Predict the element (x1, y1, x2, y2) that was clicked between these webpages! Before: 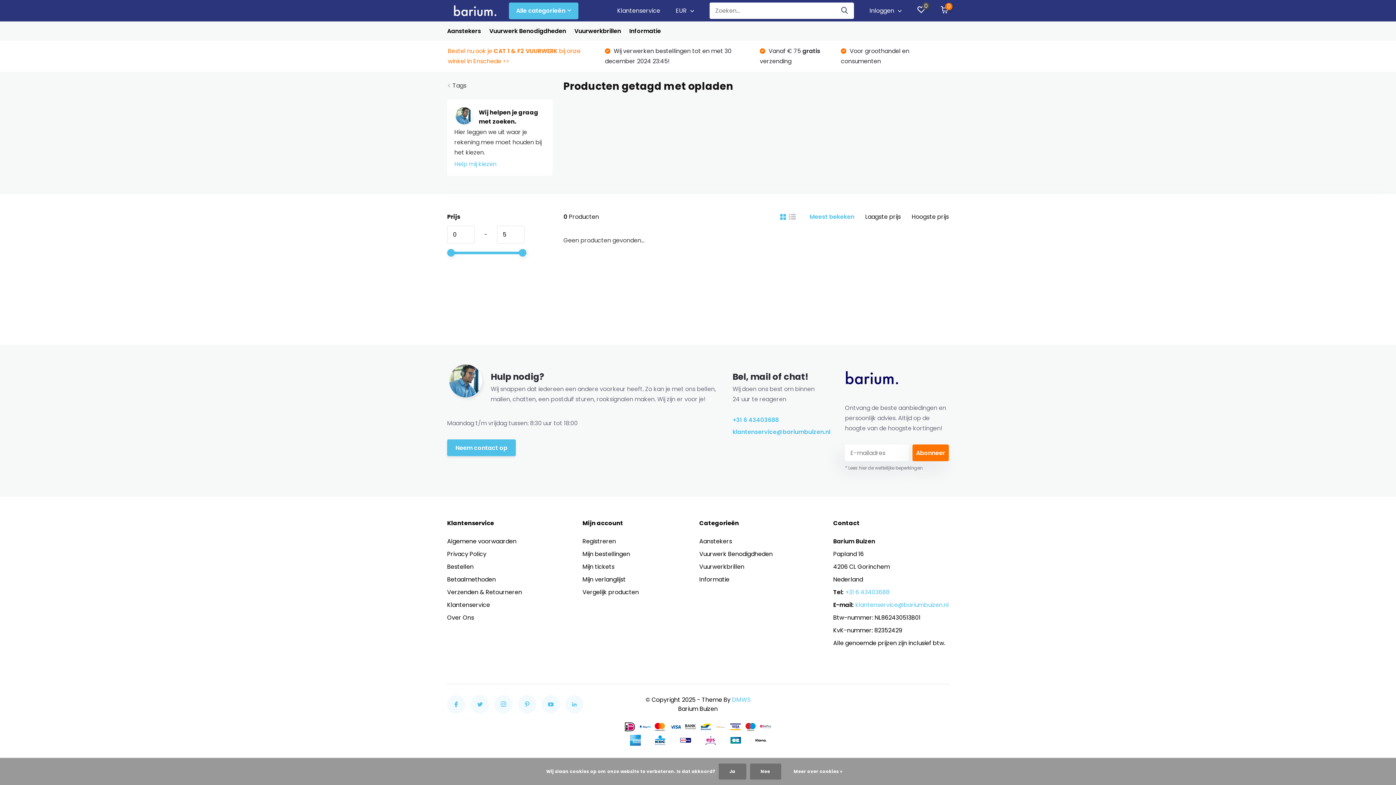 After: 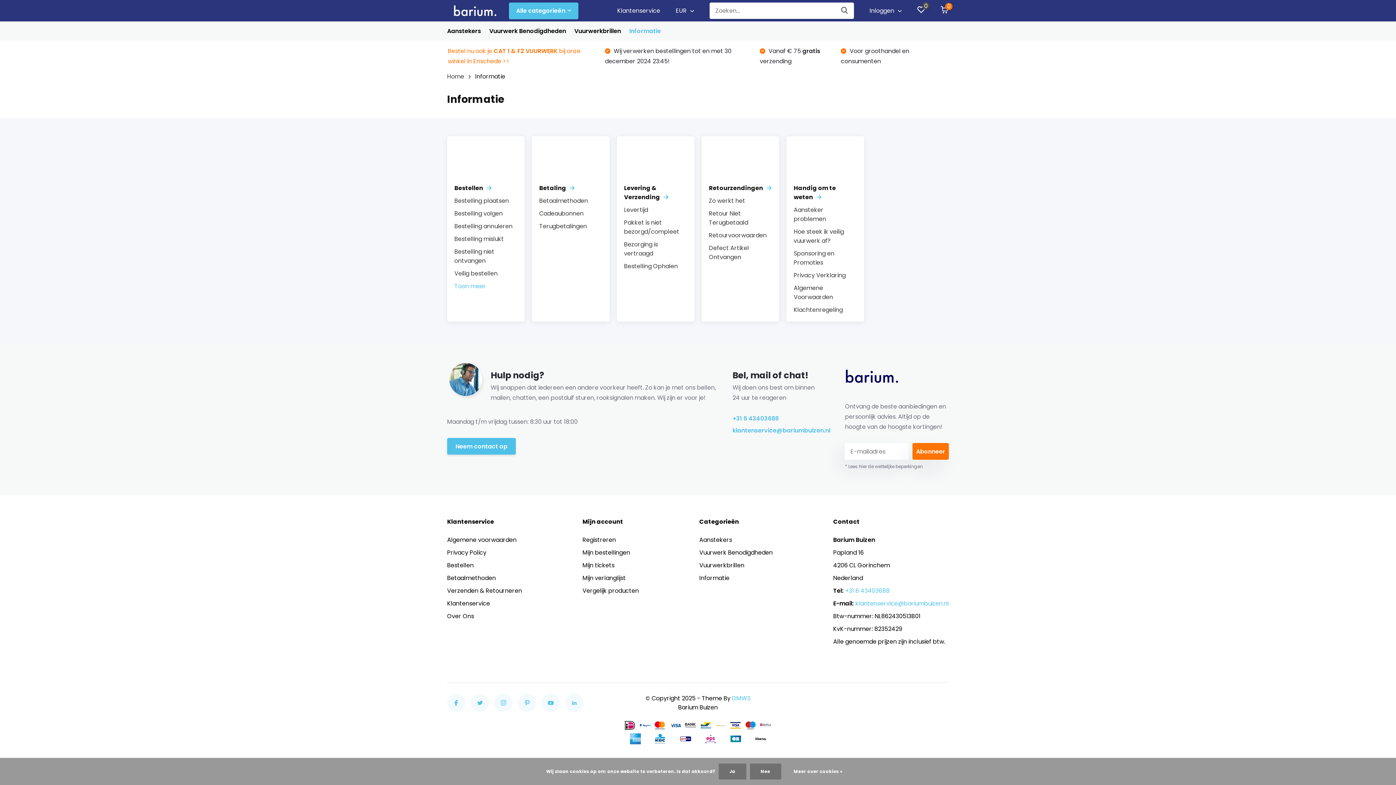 Action: label: Informatie bbox: (699, 575, 729, 584)